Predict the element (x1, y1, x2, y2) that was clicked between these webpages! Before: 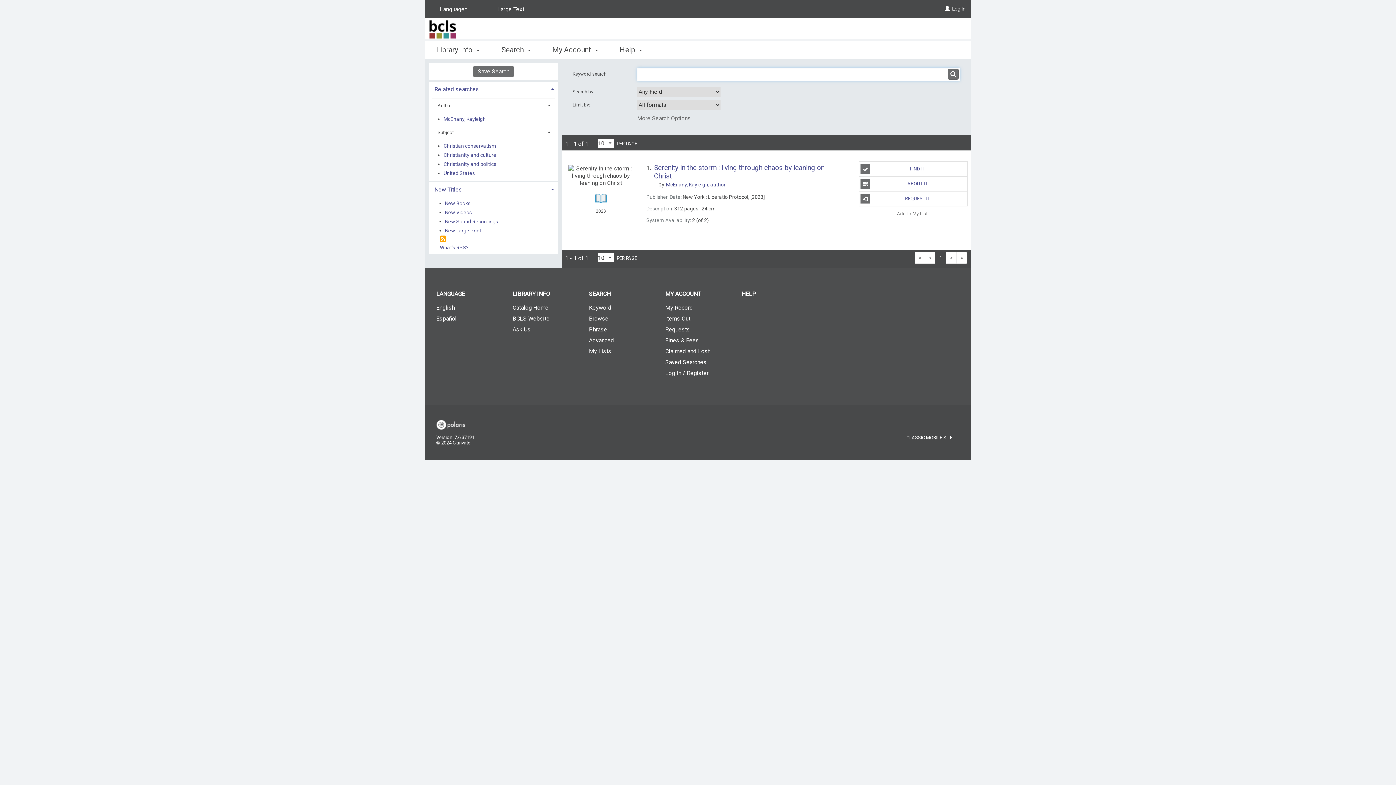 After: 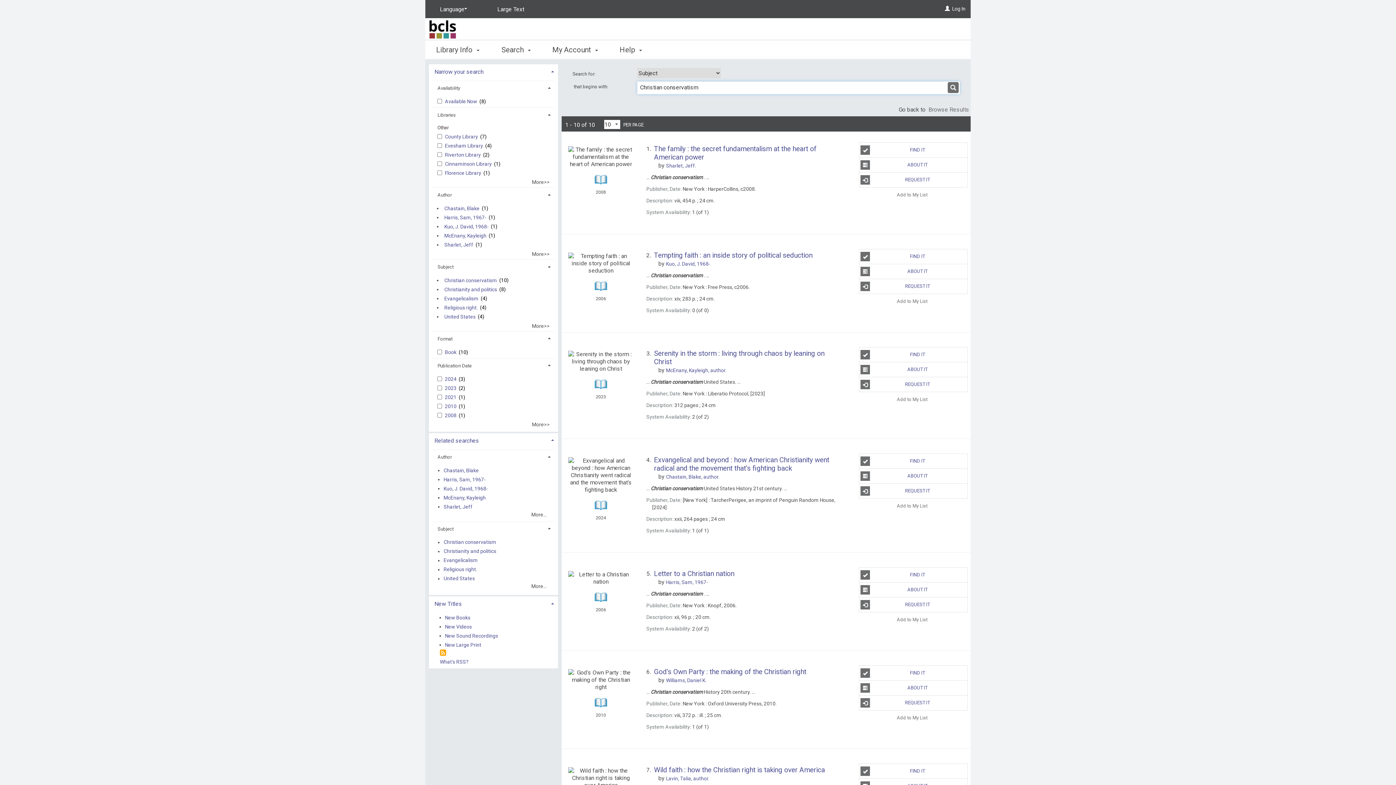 Action: label: Christian conservatism bbox: (443, 141, 496, 150)